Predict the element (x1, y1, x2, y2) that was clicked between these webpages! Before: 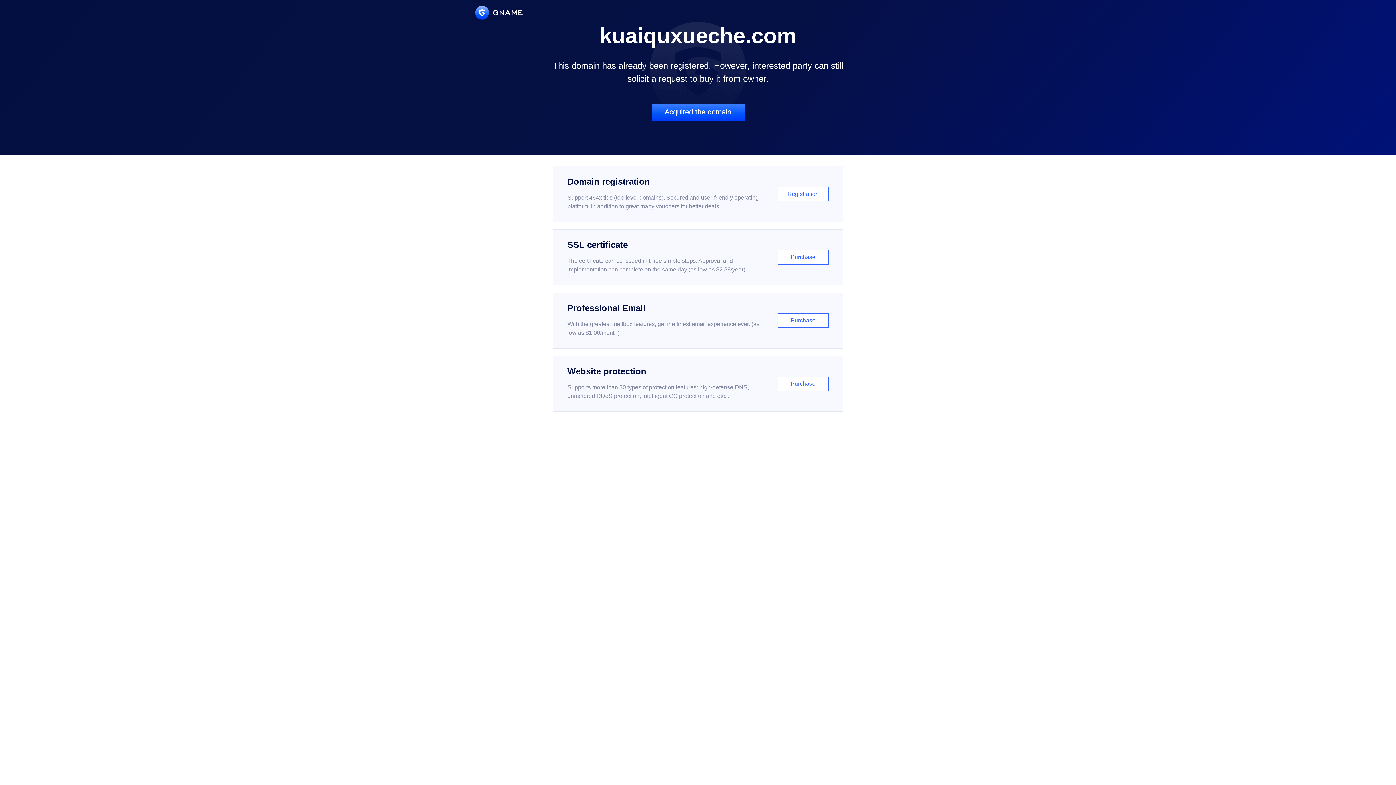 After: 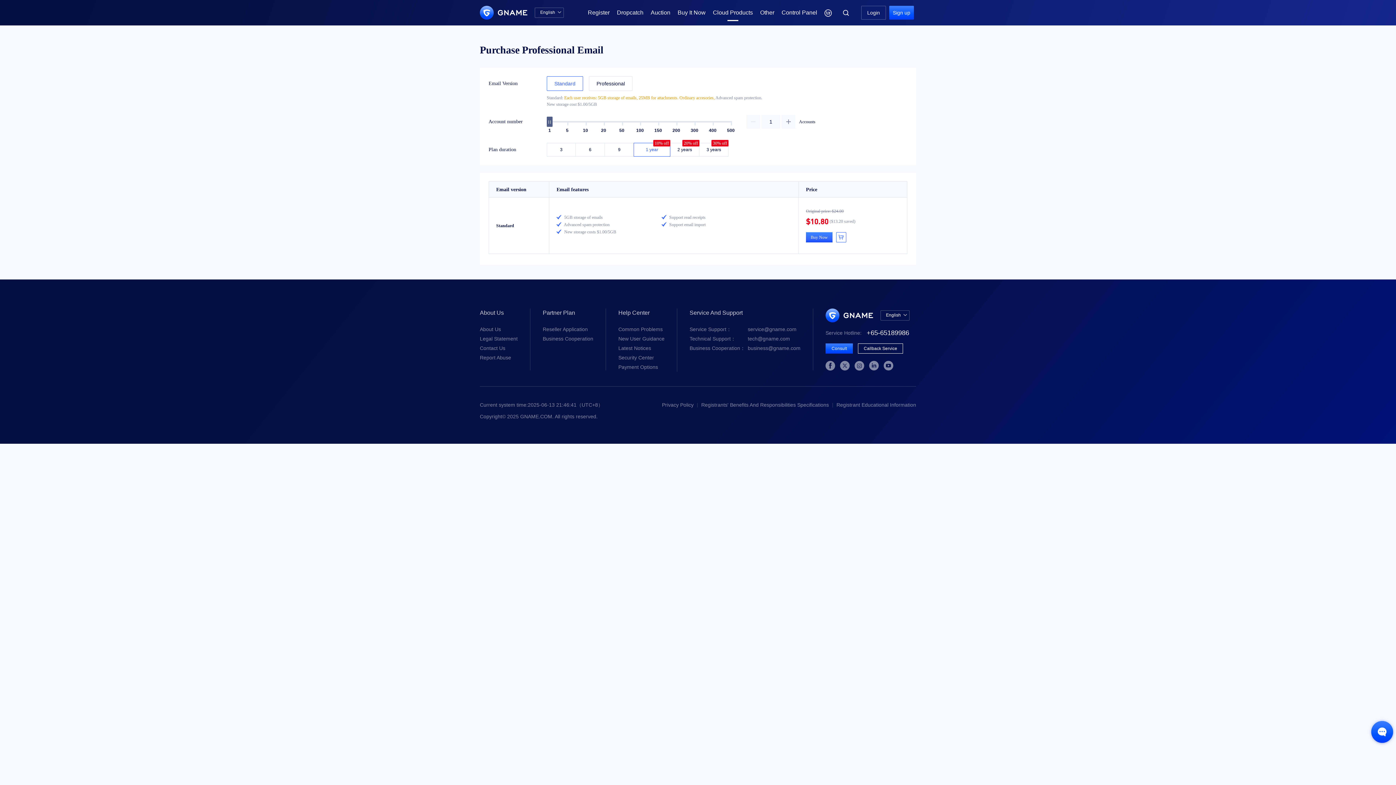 Action: bbox: (552, 292, 843, 348) label: Professional Email

With the greatest mailbox features, get the finest email experience ever. (as low as $1.00/month)

Purchase